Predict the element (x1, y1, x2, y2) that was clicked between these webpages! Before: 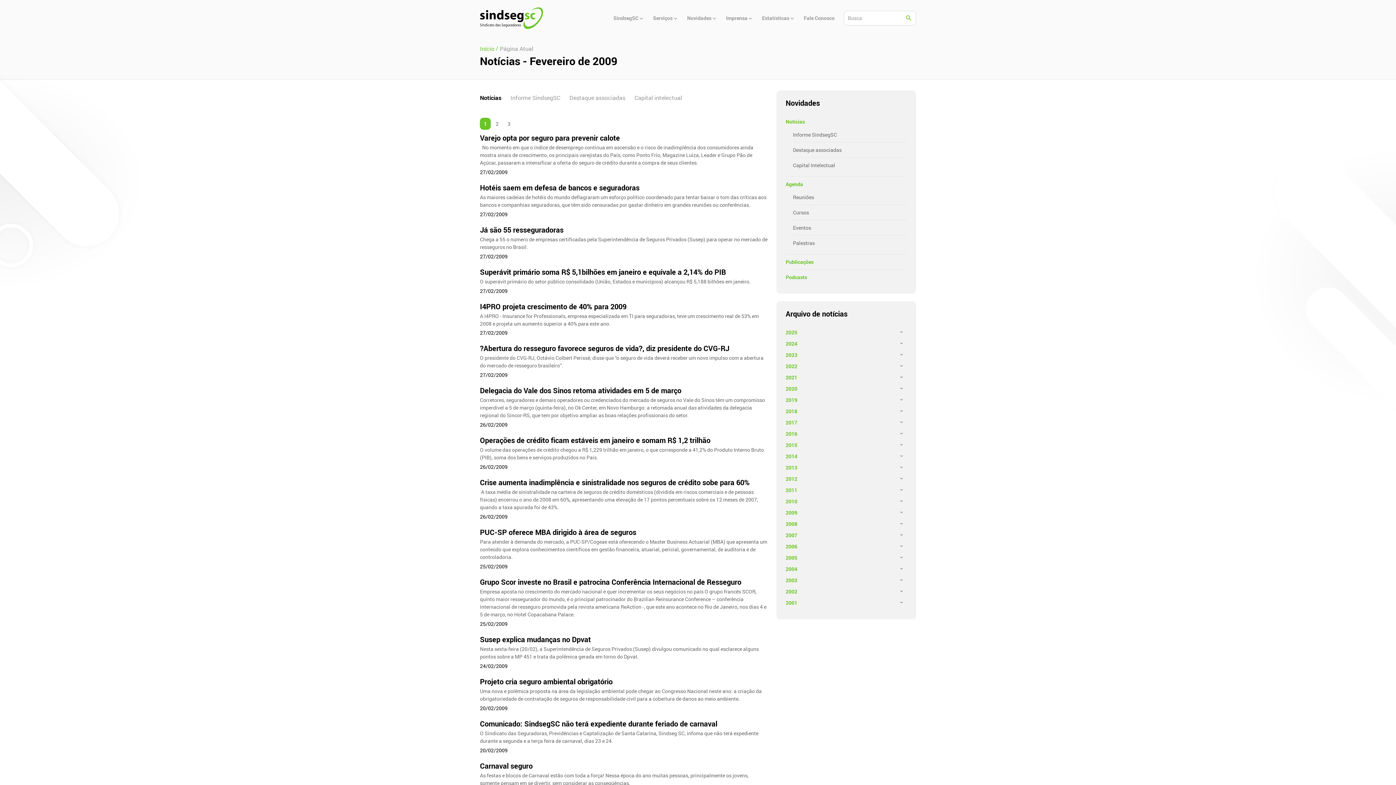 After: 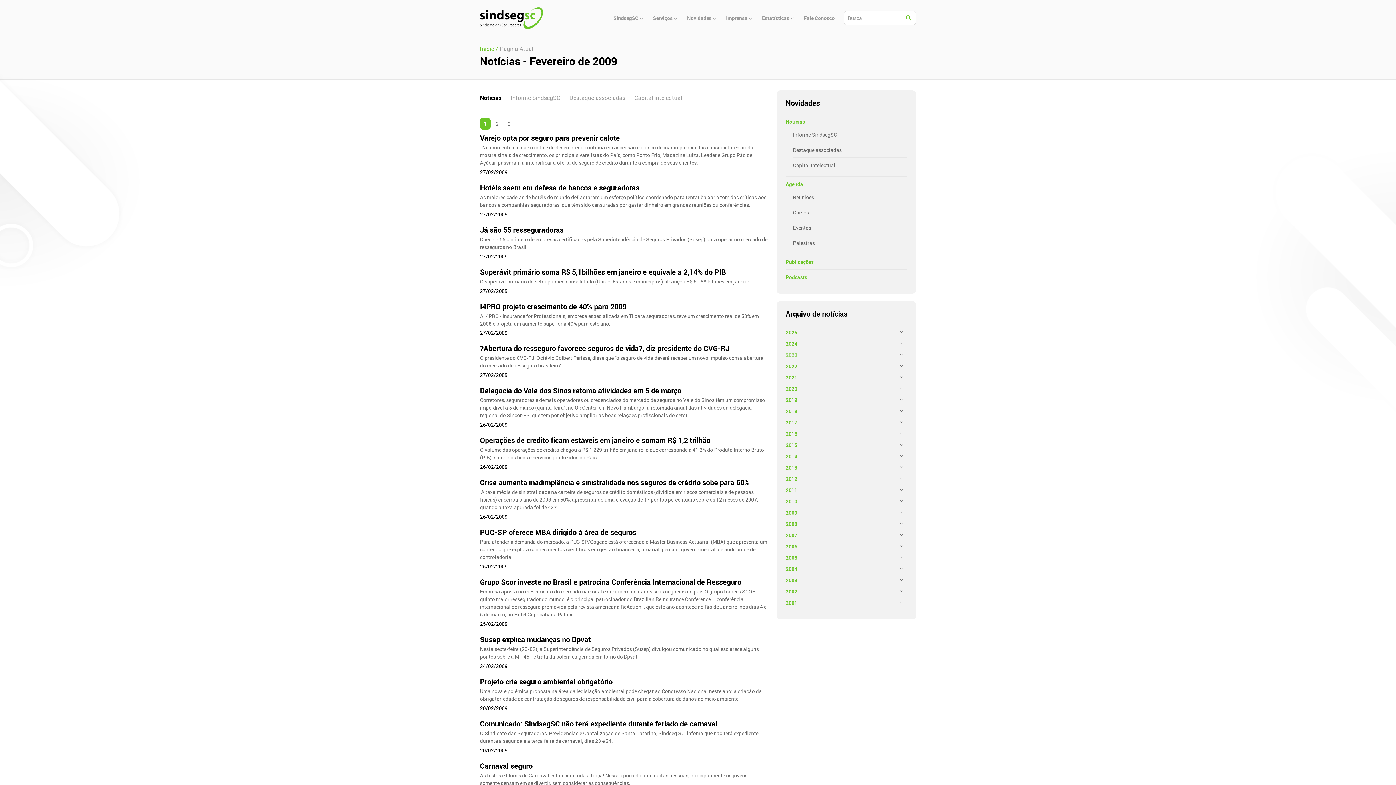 Action: label: 2023 bbox: (785, 351, 907, 358)